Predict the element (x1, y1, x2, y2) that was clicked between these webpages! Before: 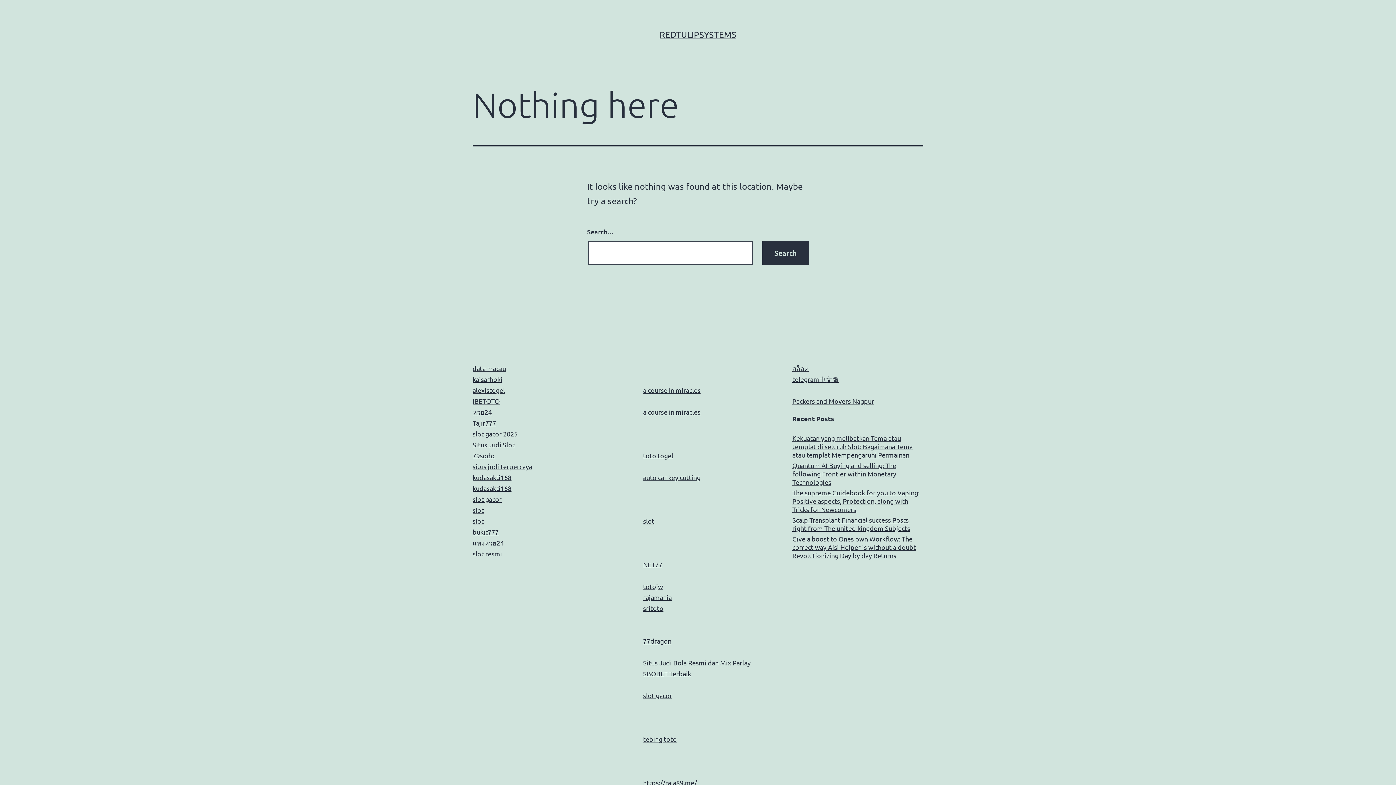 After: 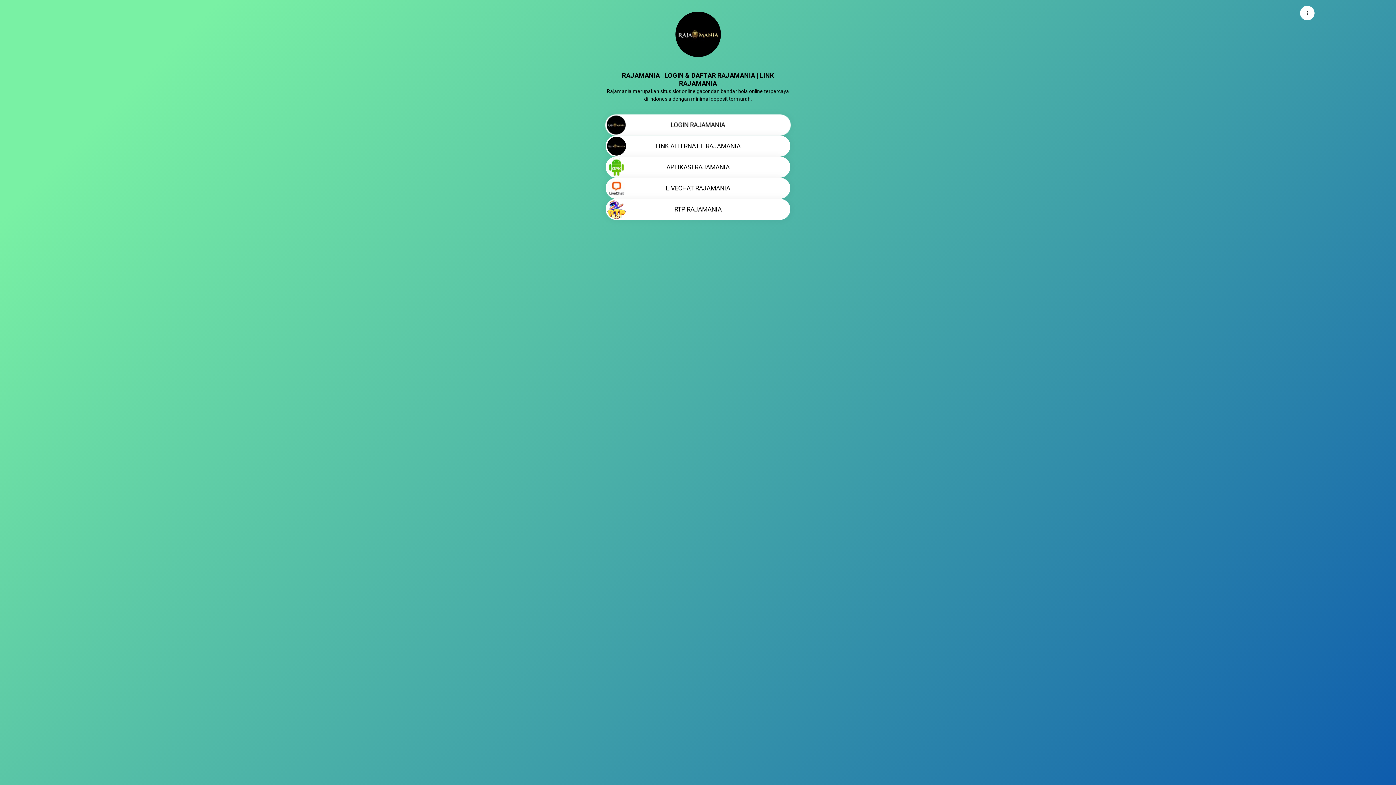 Action: bbox: (643, 593, 672, 601) label: rajamania